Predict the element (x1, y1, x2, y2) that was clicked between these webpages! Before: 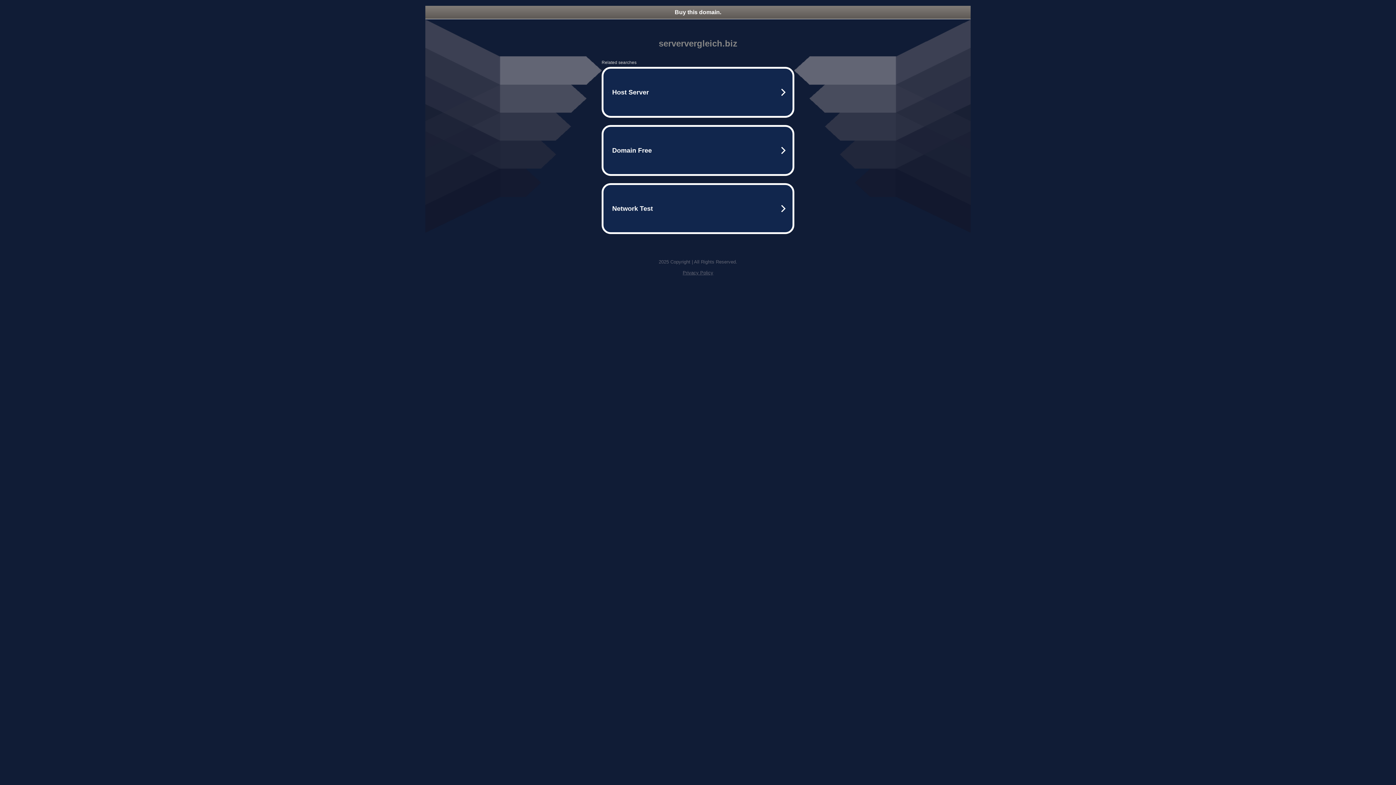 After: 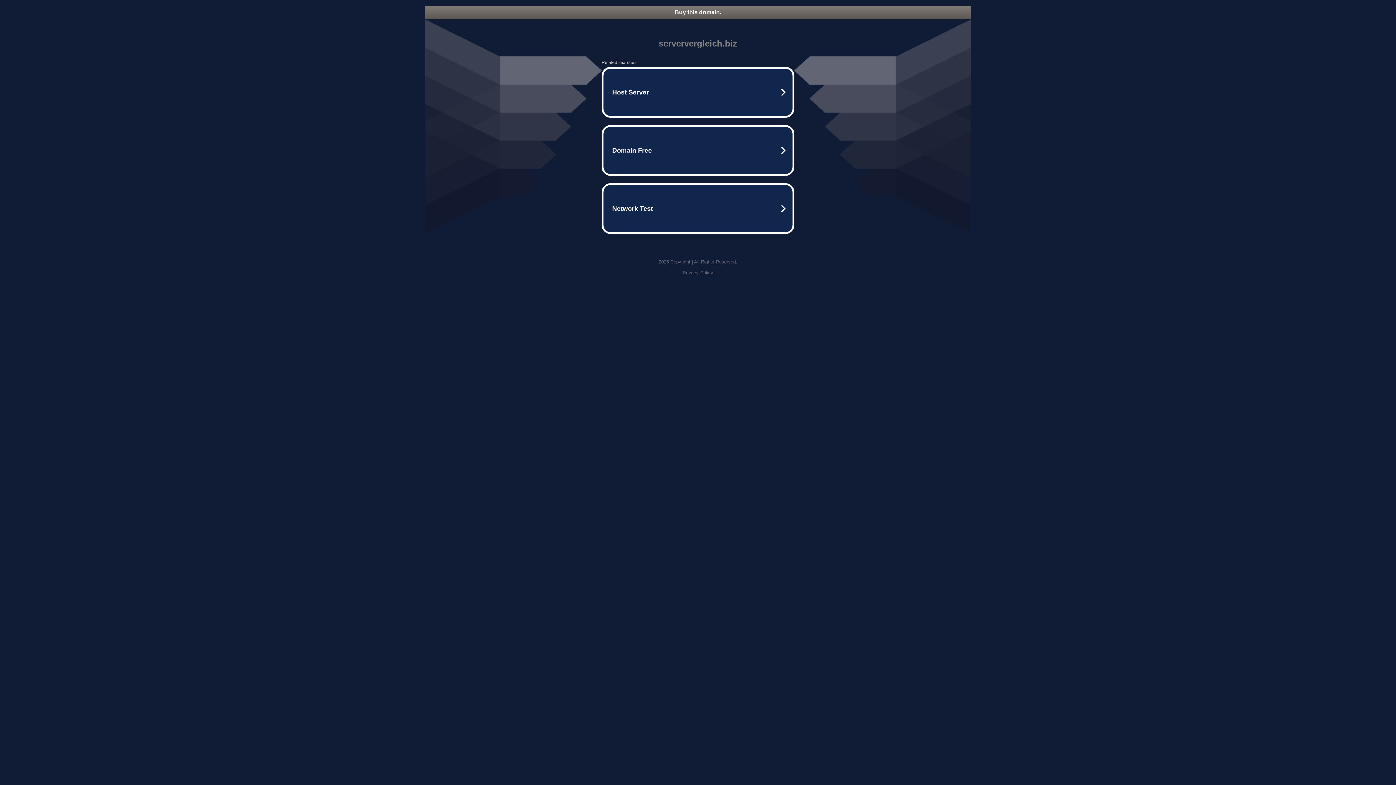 Action: label: Buy this domain. bbox: (425, 5, 970, 18)